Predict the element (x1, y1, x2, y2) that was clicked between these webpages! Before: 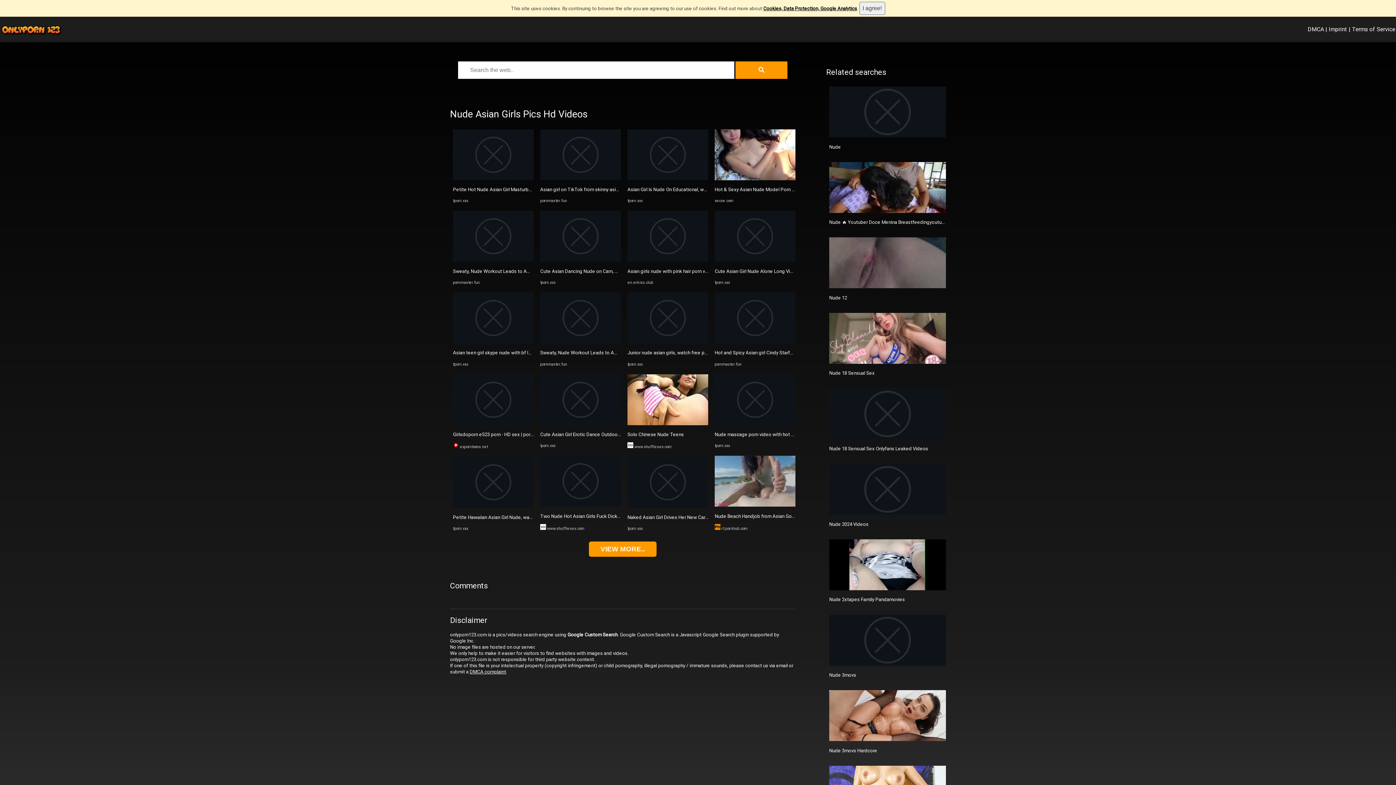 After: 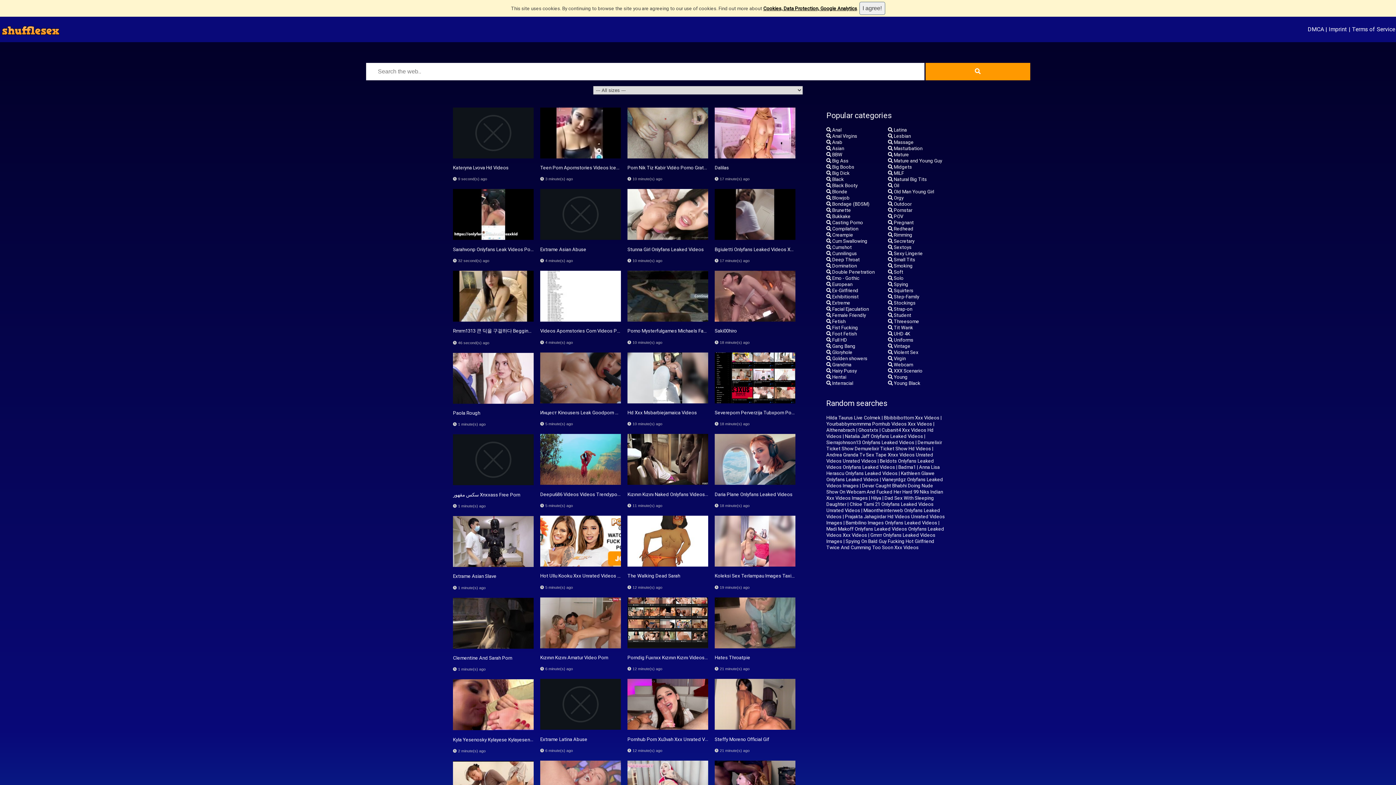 Action: bbox: (829, 521, 868, 527) label: Nude 2024 Videos